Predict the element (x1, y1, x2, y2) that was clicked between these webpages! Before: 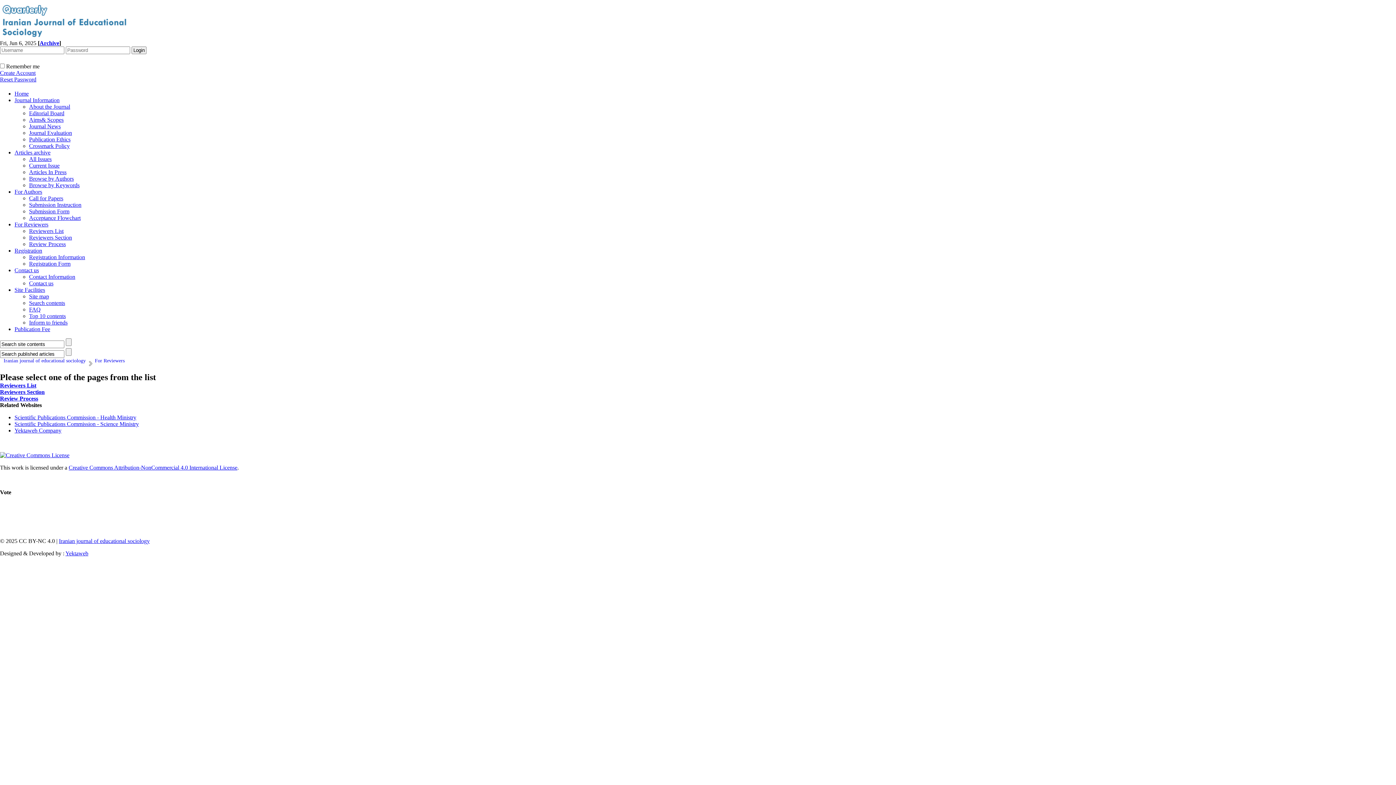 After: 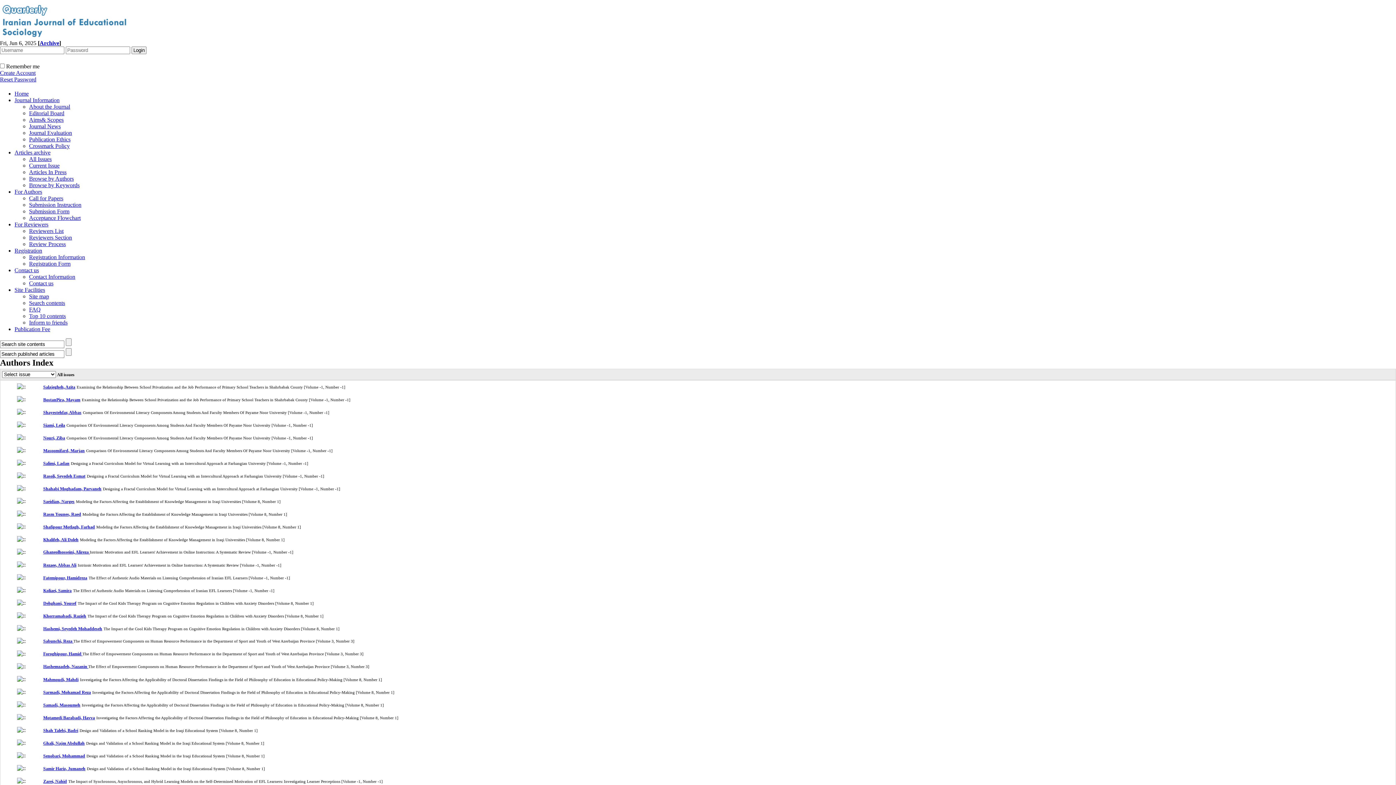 Action: bbox: (29, 175, 73, 181) label: Browse by Authors